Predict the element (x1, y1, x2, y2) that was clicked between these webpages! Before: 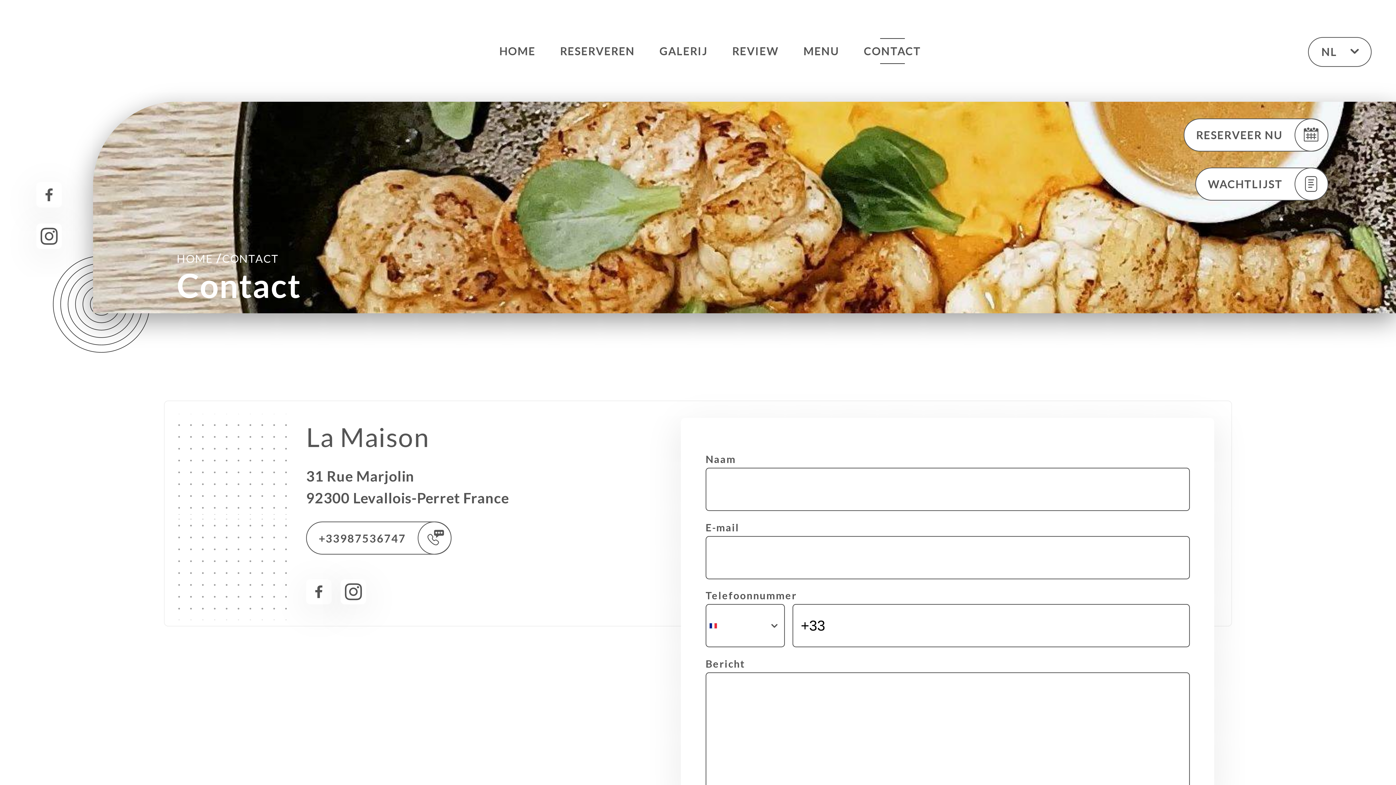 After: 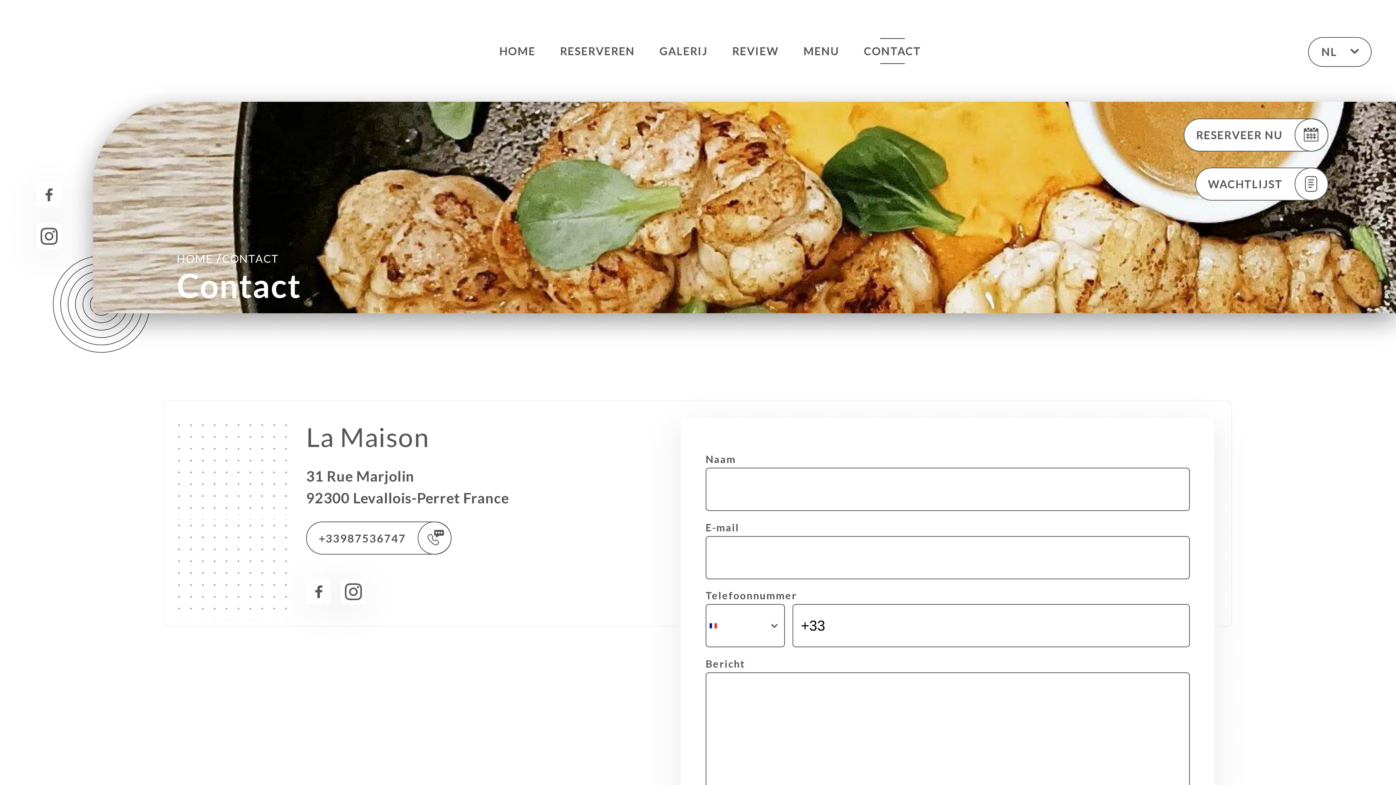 Action: bbox: (864, 38, 921, 64) label: CONTACT